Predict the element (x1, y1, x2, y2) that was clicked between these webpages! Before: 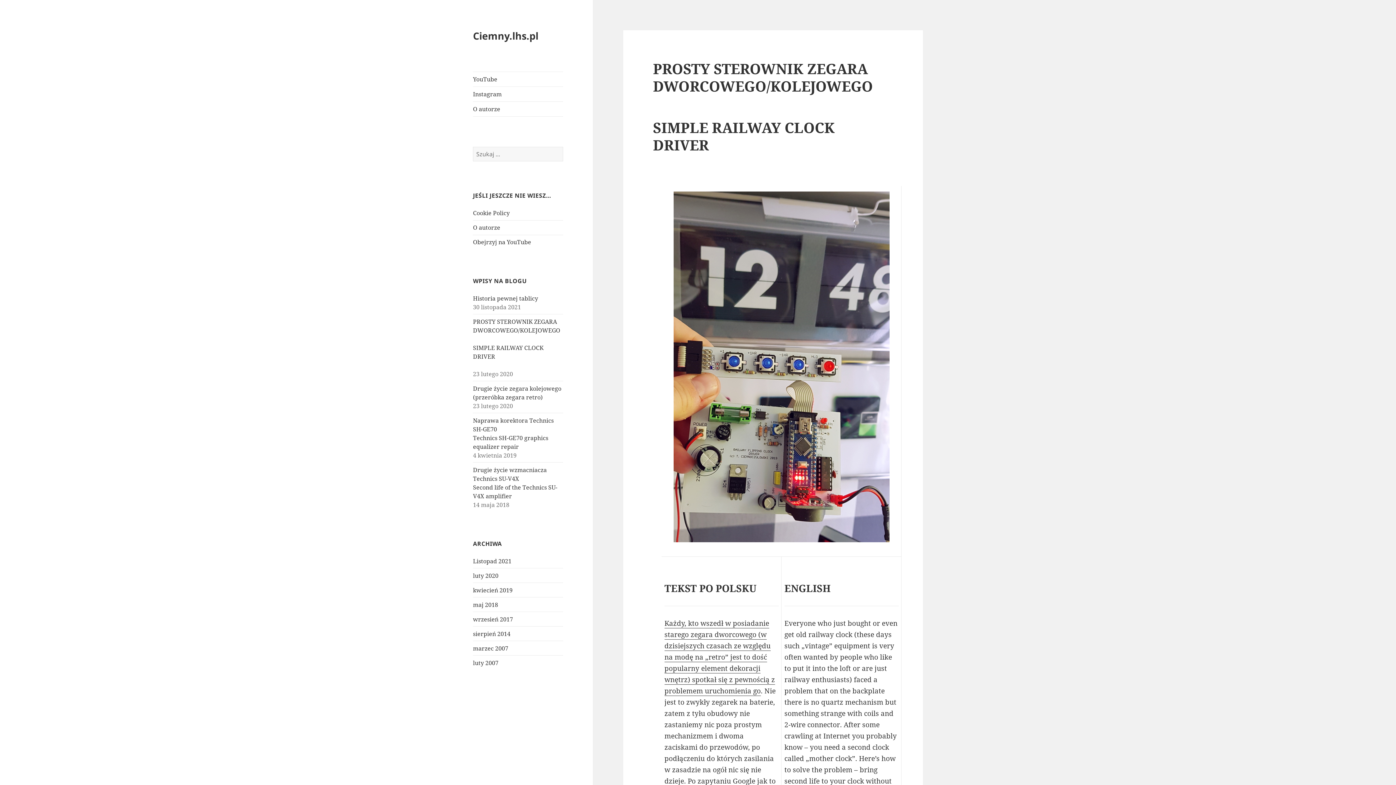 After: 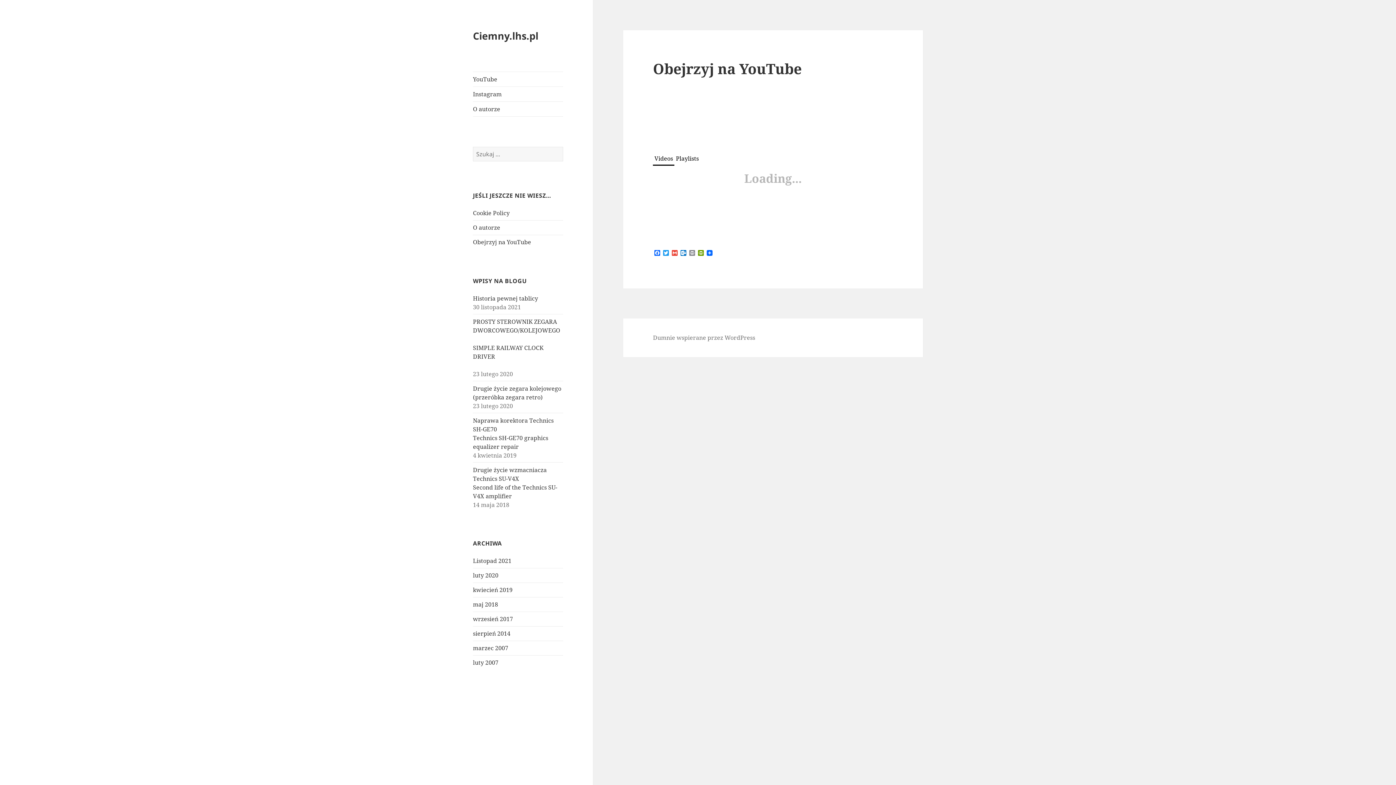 Action: label: Obejrzyj na YouTube bbox: (473, 238, 531, 246)